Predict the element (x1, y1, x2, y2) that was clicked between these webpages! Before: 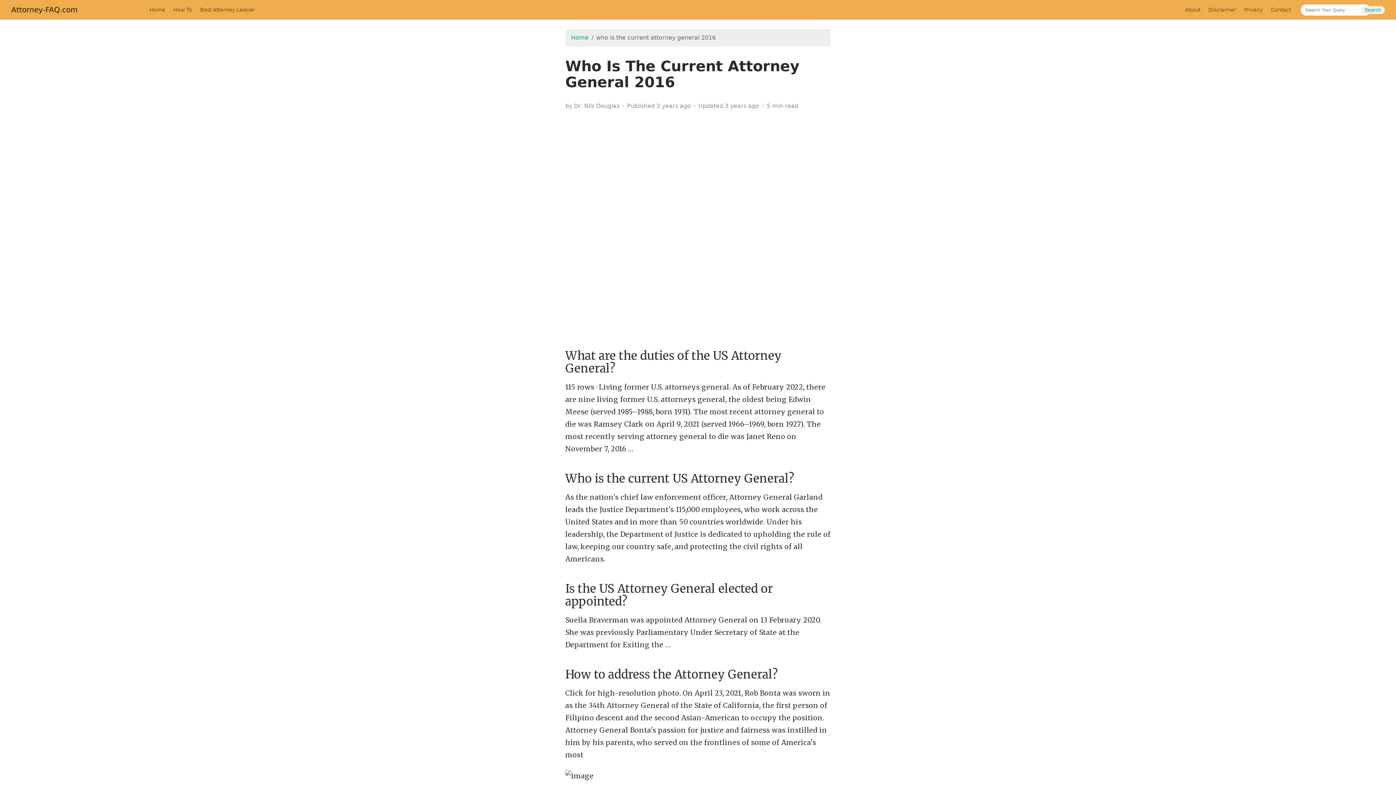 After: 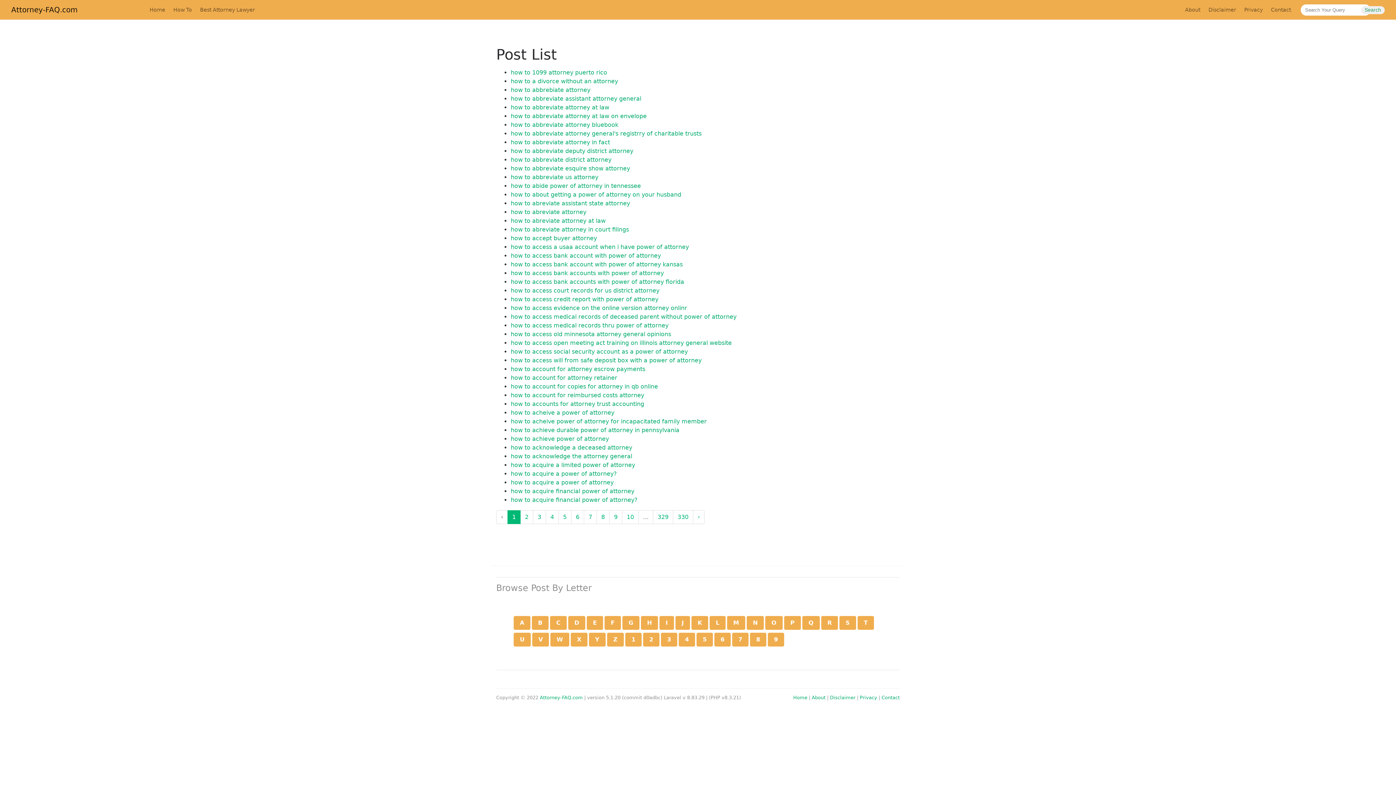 Action: label: How To bbox: (169, 3, 196, 16)